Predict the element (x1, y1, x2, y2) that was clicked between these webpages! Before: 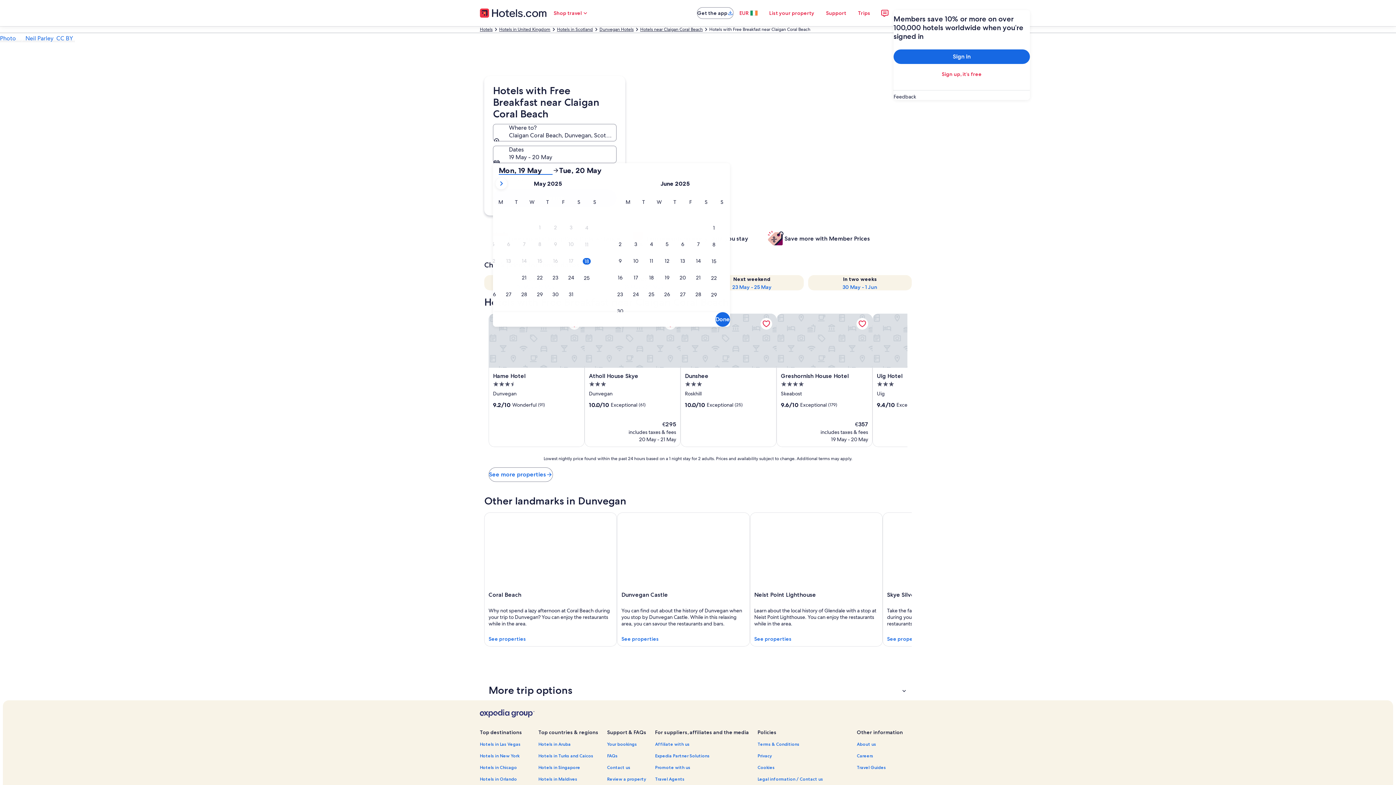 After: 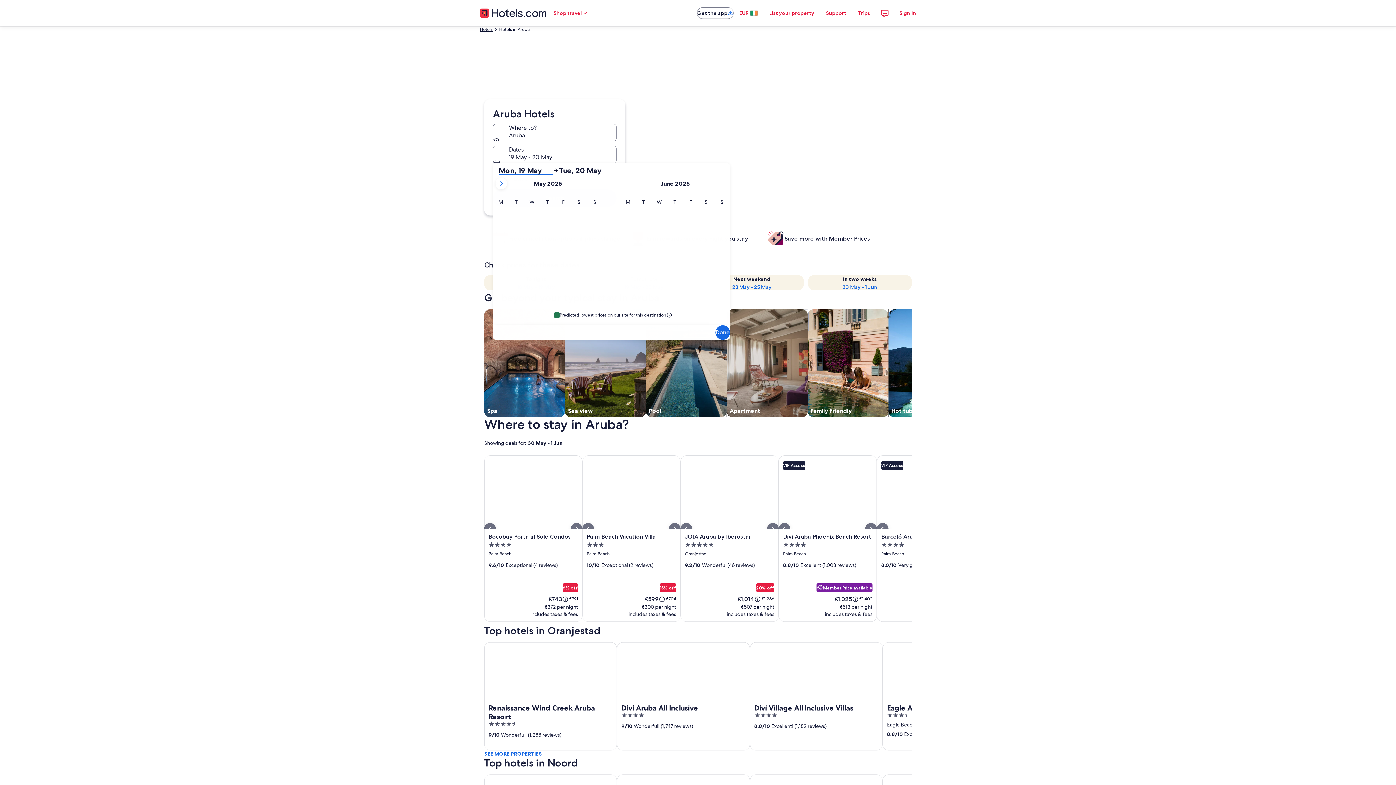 Action: bbox: (538, 741, 598, 747) label: Hotels in Aruba